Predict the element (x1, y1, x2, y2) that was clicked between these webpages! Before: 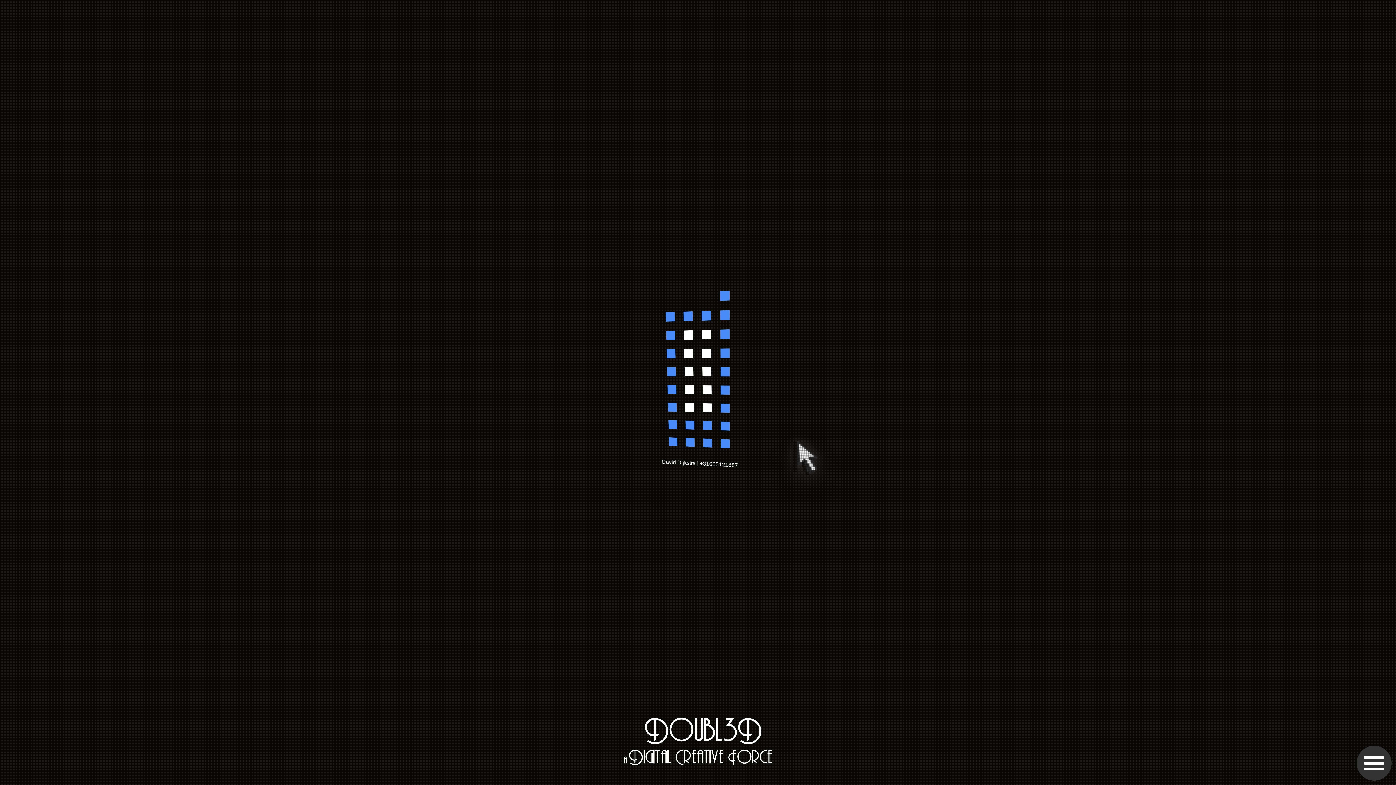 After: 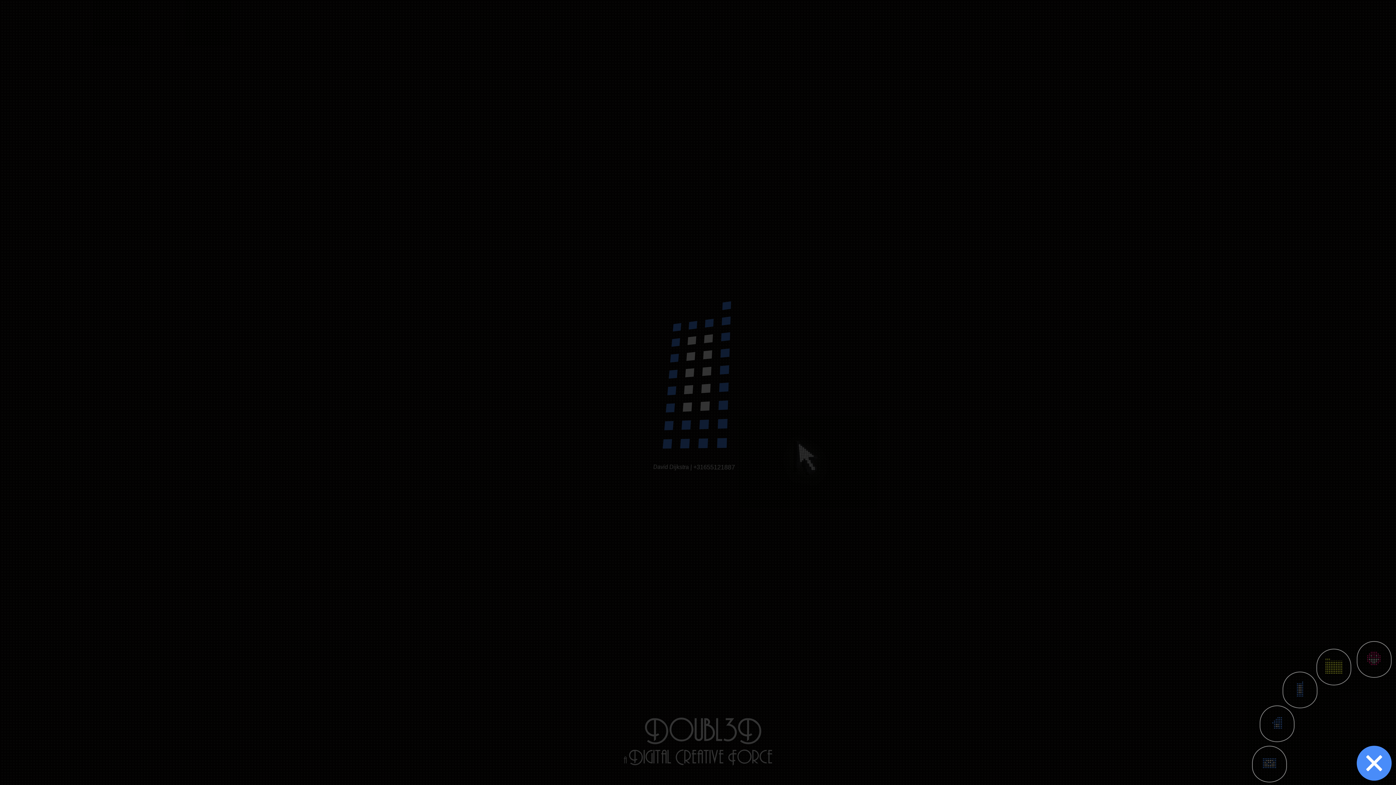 Action: label: Toggle bbox: (1357, 746, 1392, 781)